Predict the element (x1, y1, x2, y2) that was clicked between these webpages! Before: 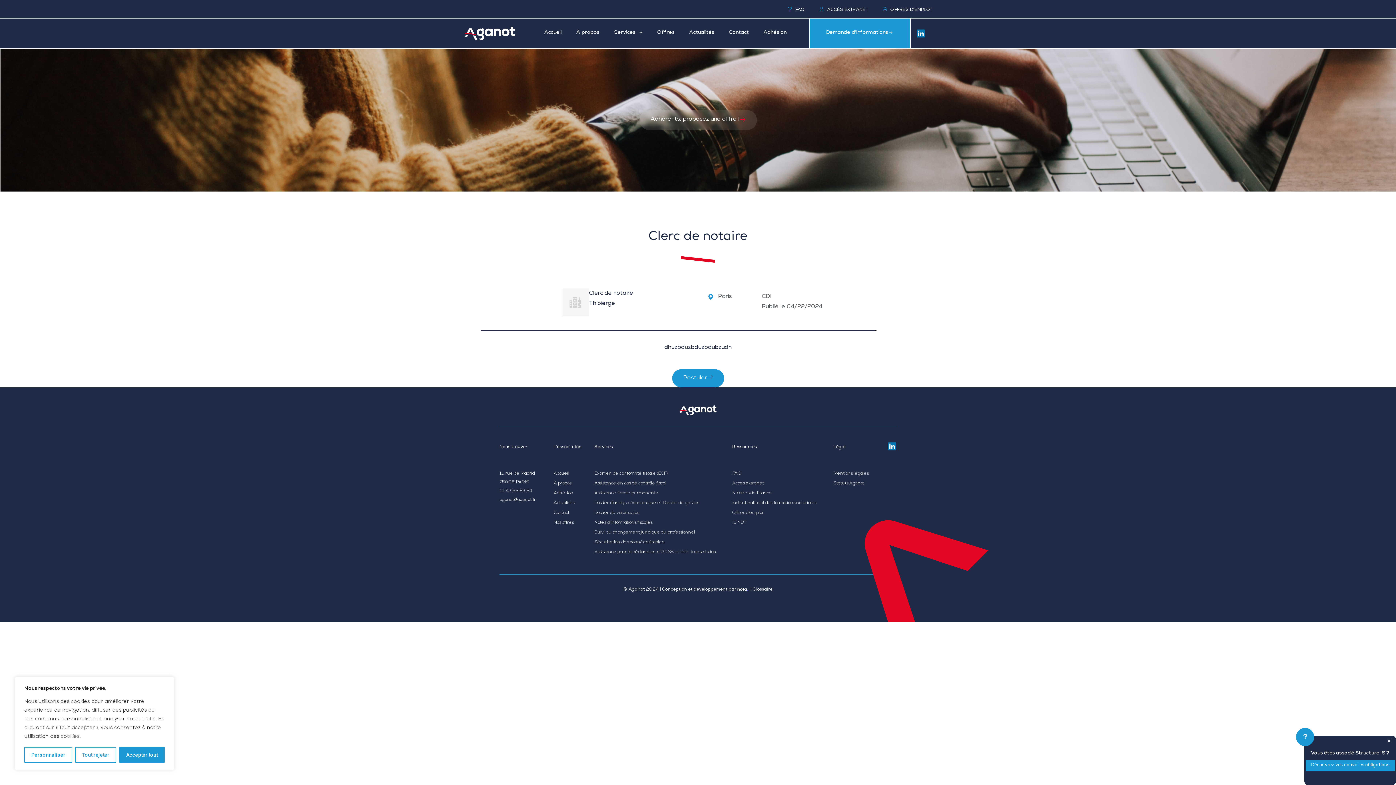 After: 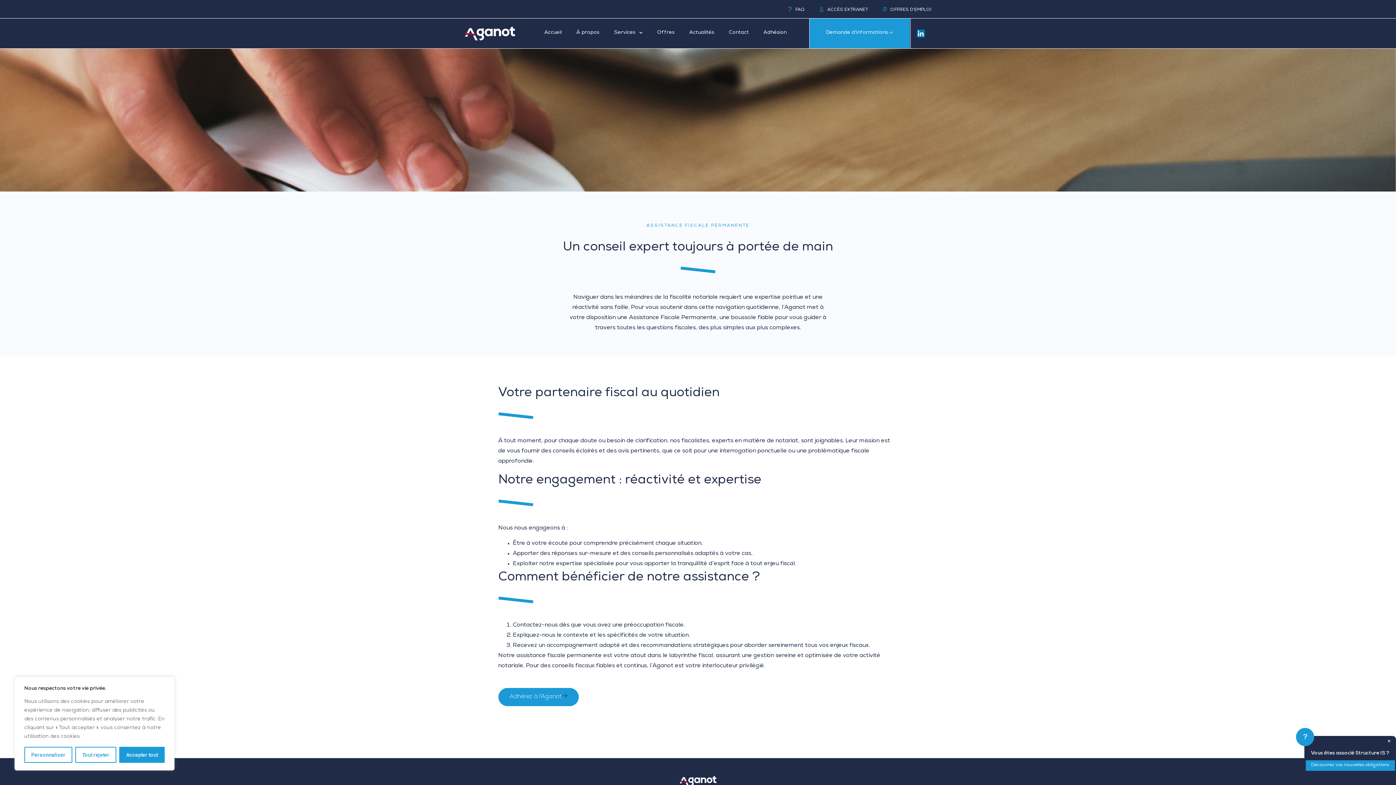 Action: label: Assistance fiscale permanente bbox: (594, 491, 658, 496)